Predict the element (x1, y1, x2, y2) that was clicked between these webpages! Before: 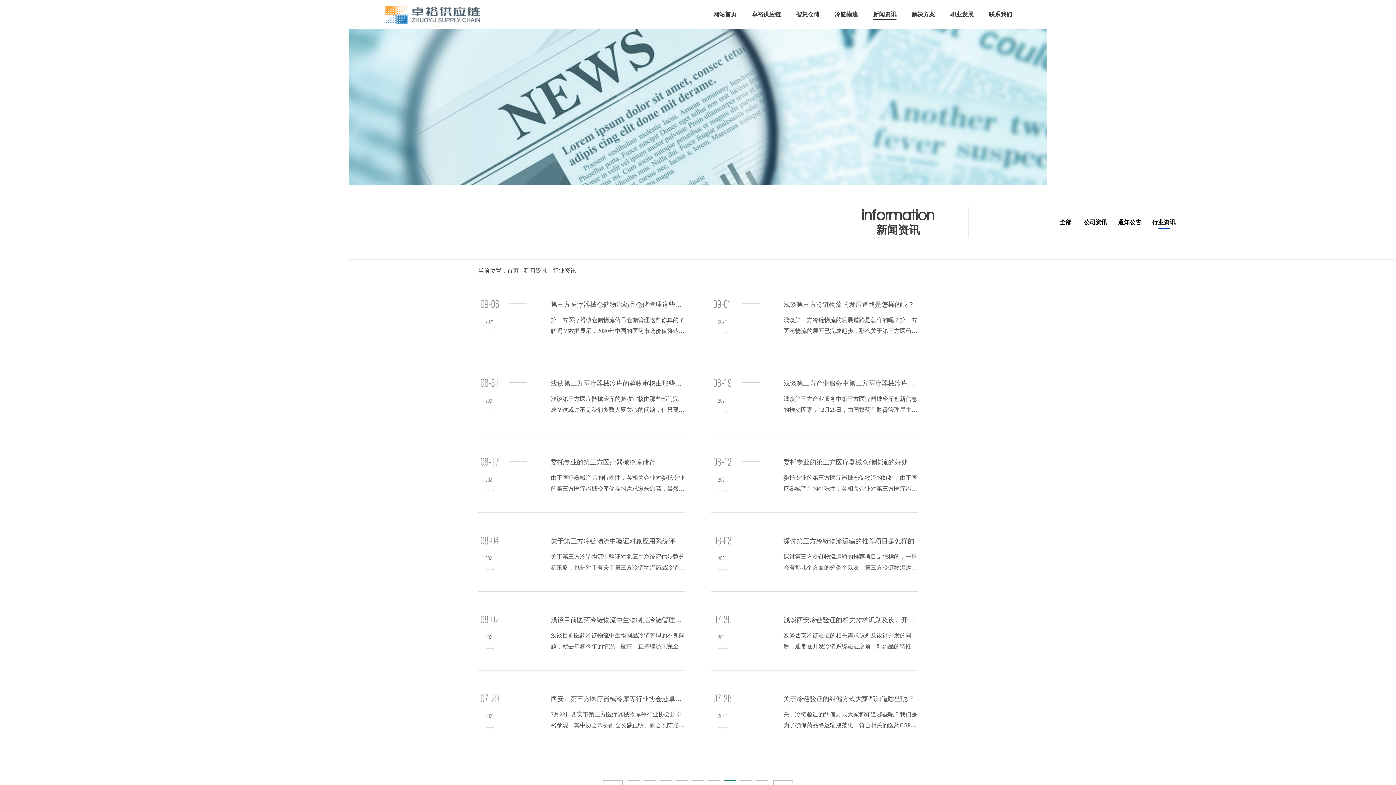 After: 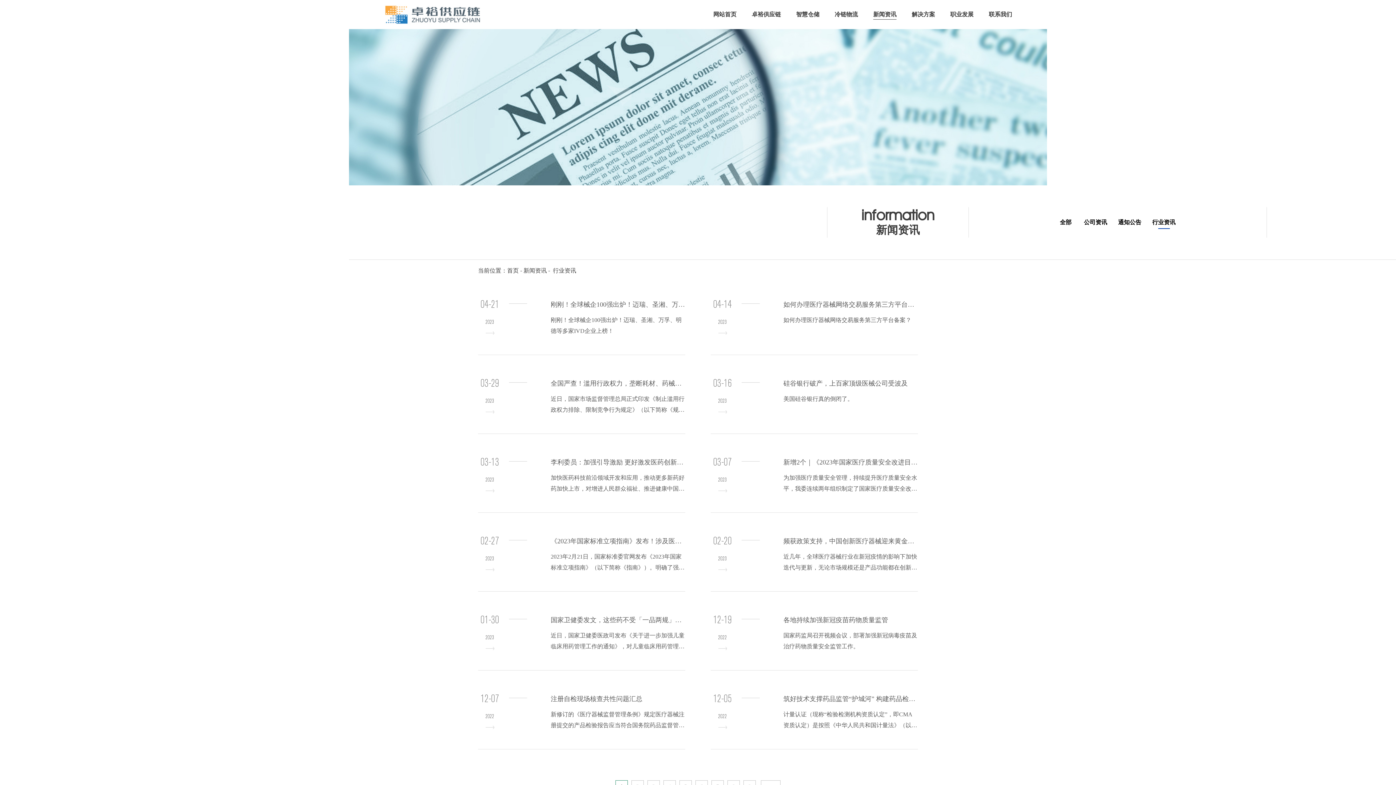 Action: label: 行业资讯 bbox: (1152, 219, 1175, 225)